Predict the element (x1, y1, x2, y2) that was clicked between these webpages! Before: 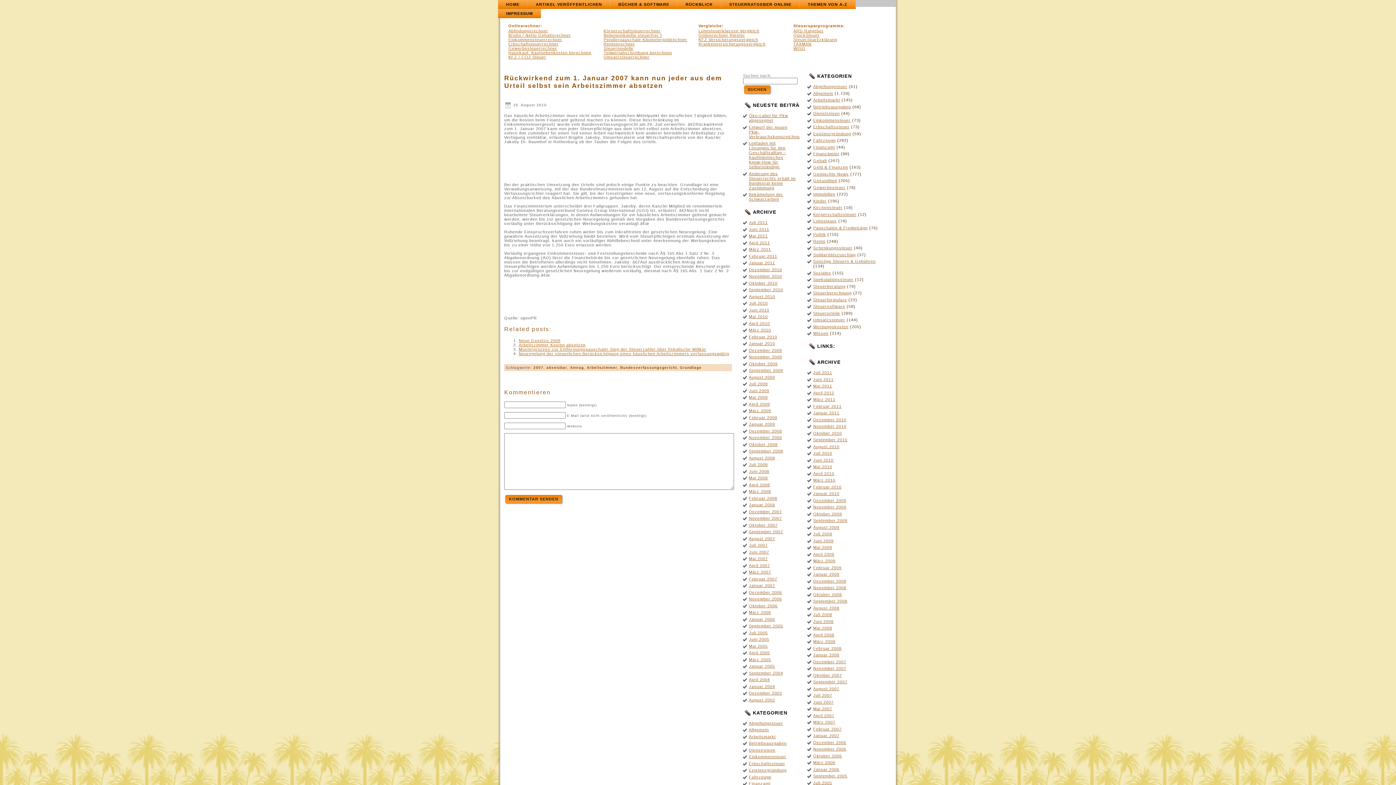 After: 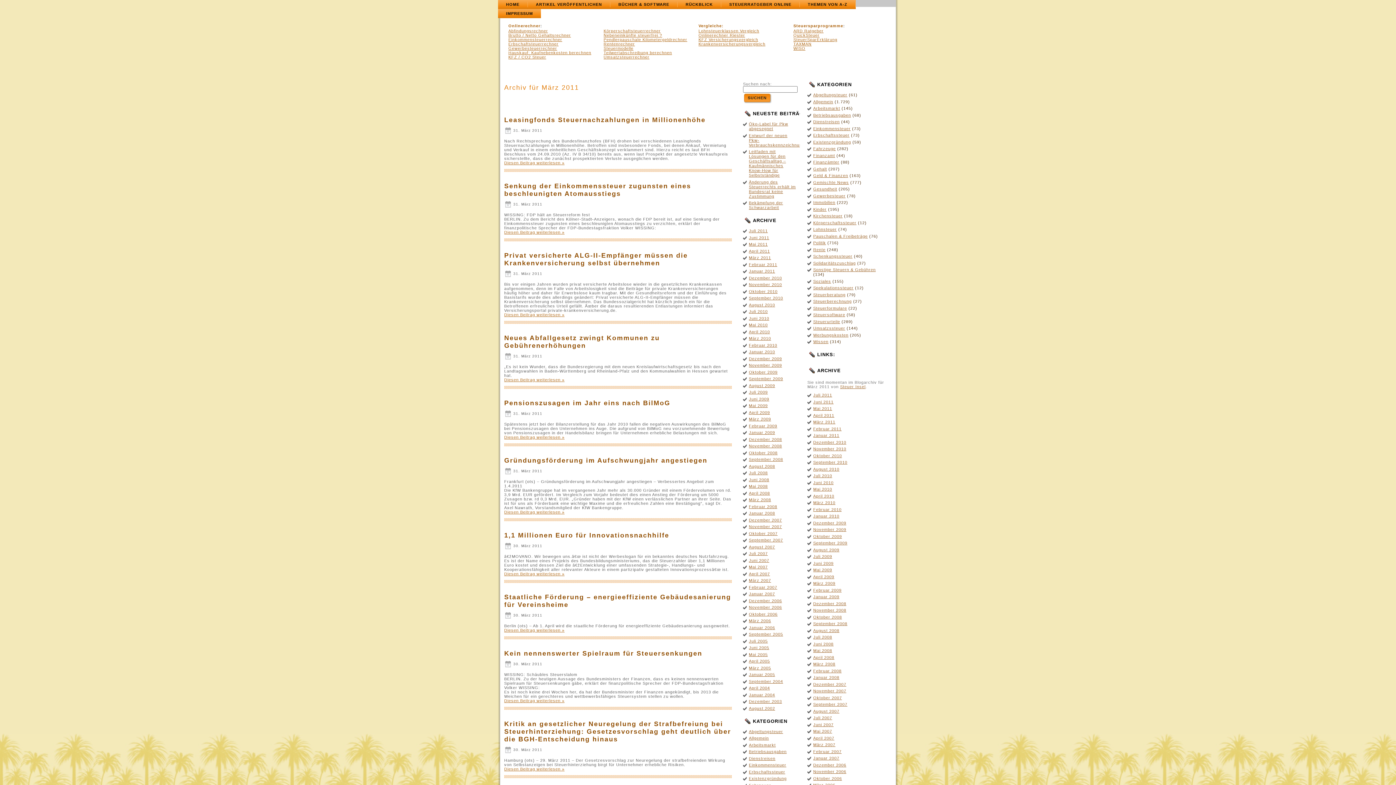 Action: bbox: (813, 397, 835, 401) label: März 2011